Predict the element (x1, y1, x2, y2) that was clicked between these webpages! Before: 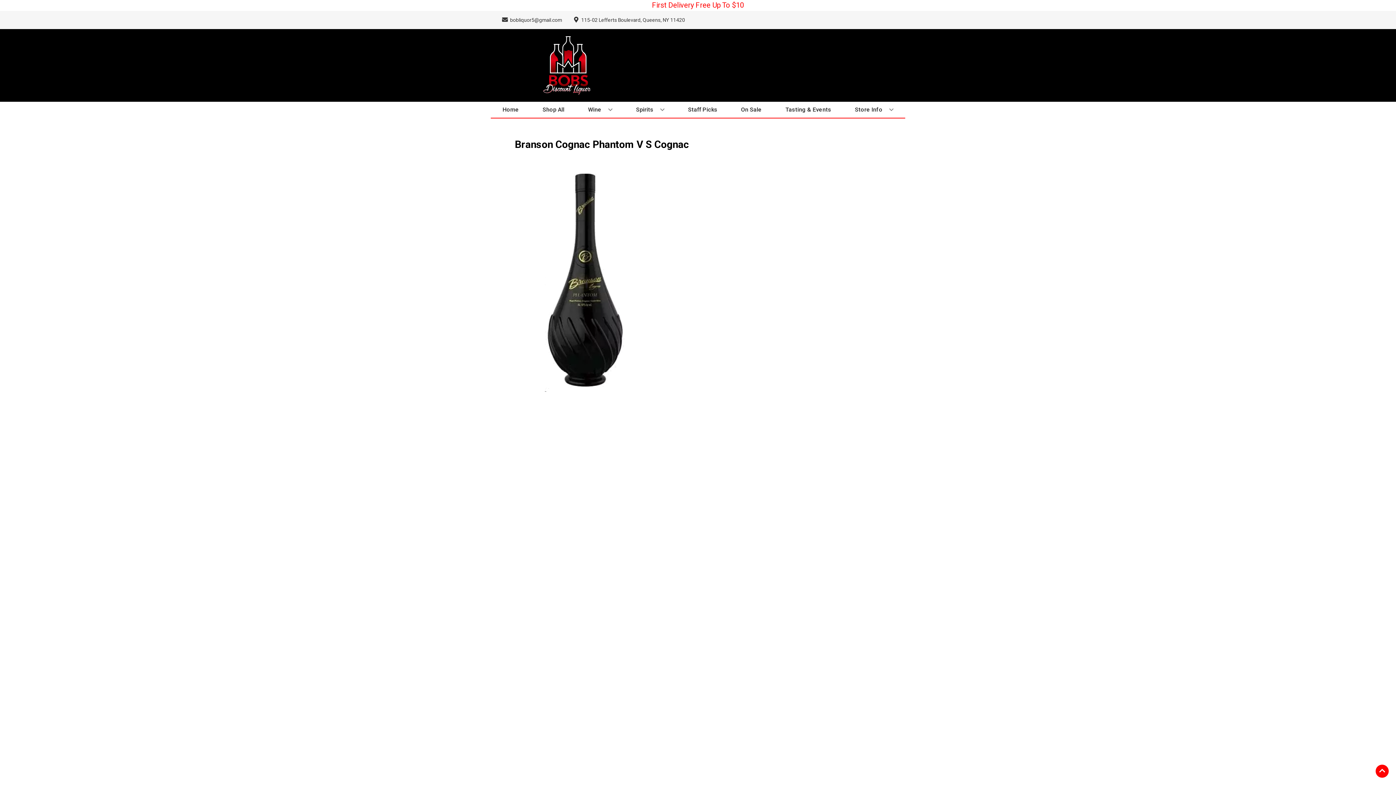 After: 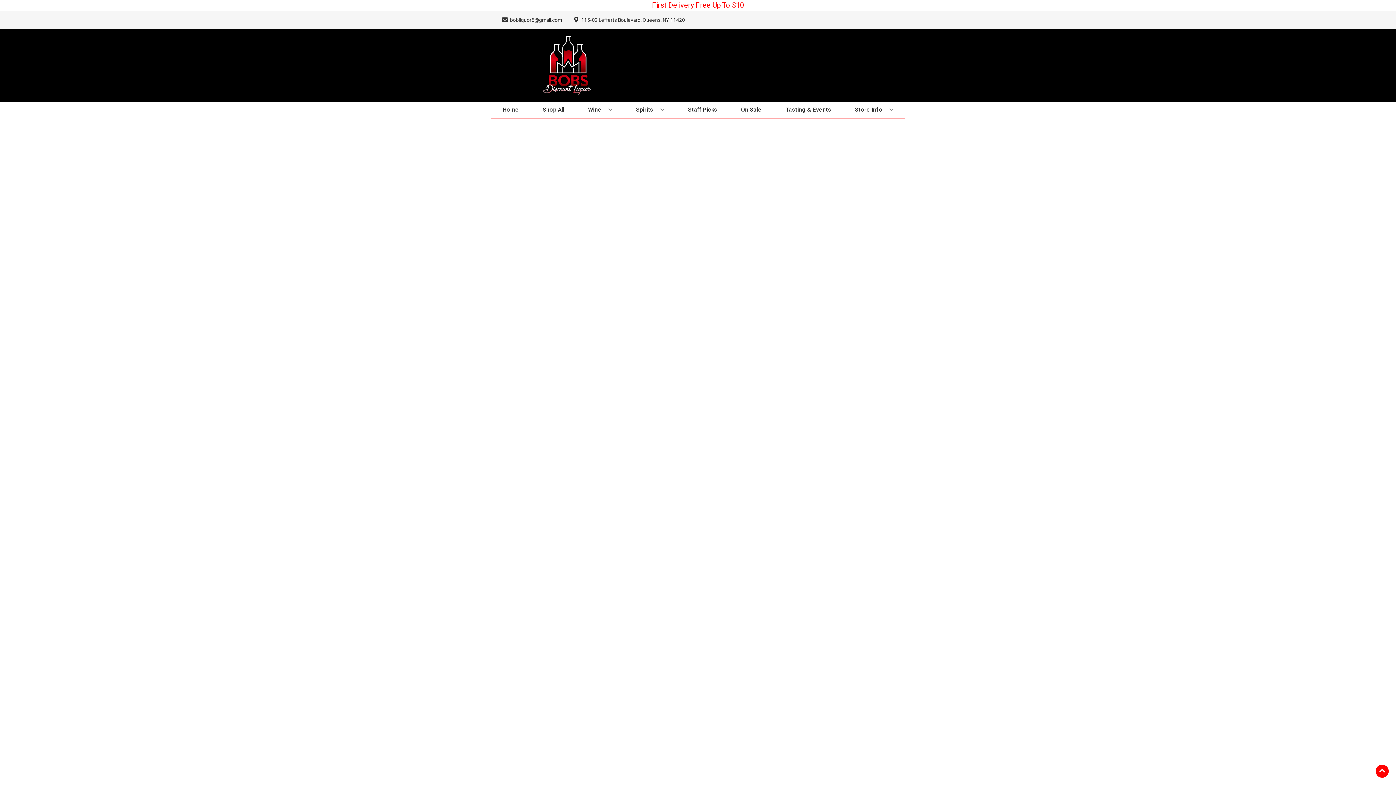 Action: bbox: (685, 101, 720, 117) label: Staff Picks